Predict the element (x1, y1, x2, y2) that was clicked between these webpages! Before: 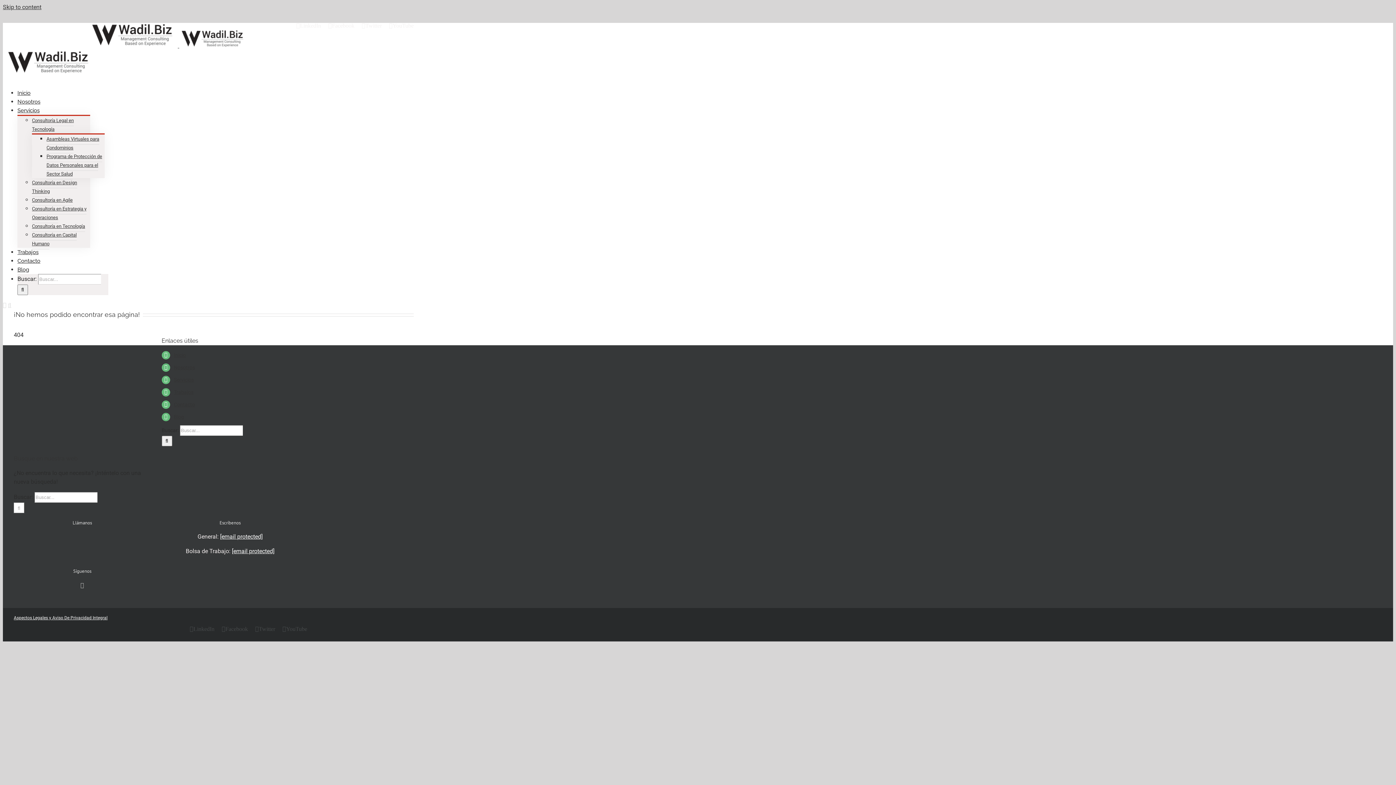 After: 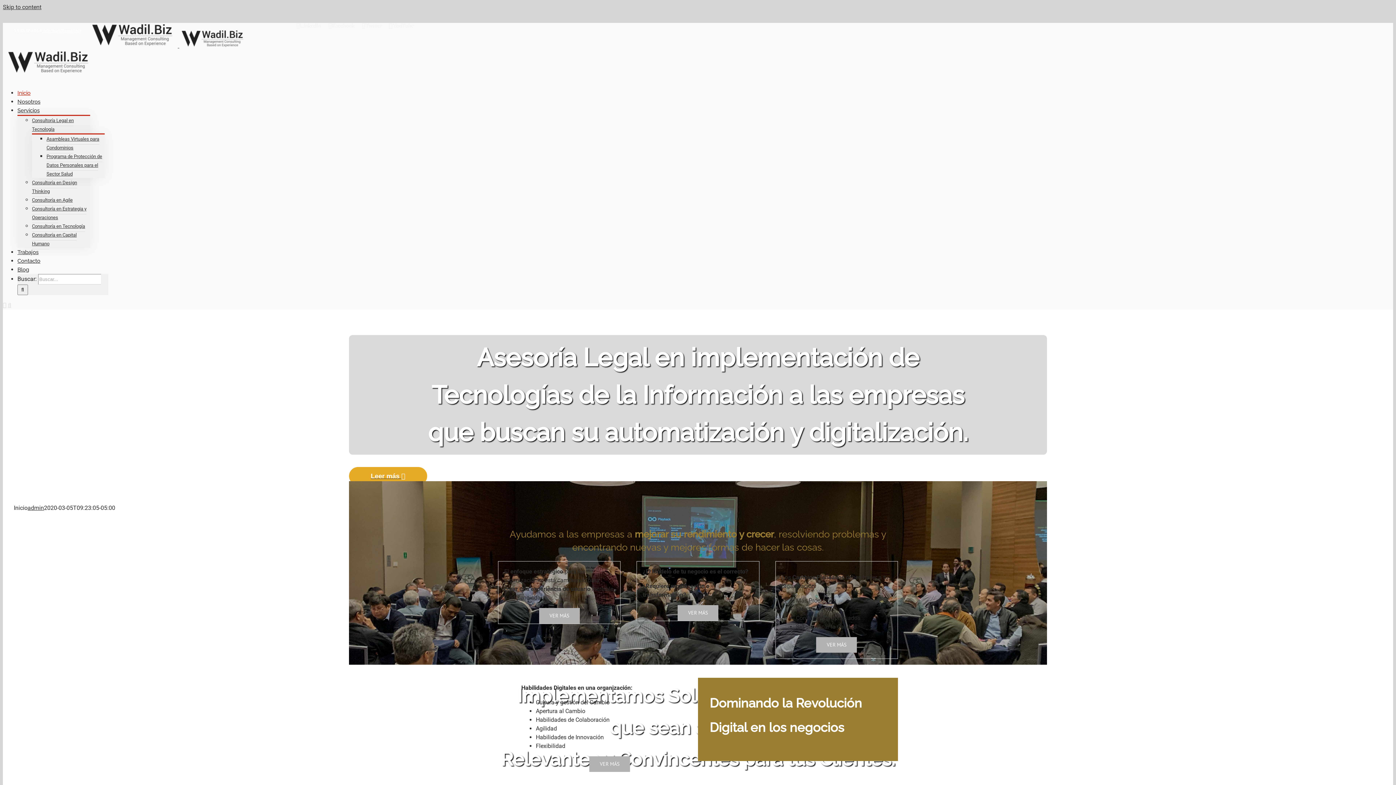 Action: bbox: (173, 352, 185, 358) label: Inicio